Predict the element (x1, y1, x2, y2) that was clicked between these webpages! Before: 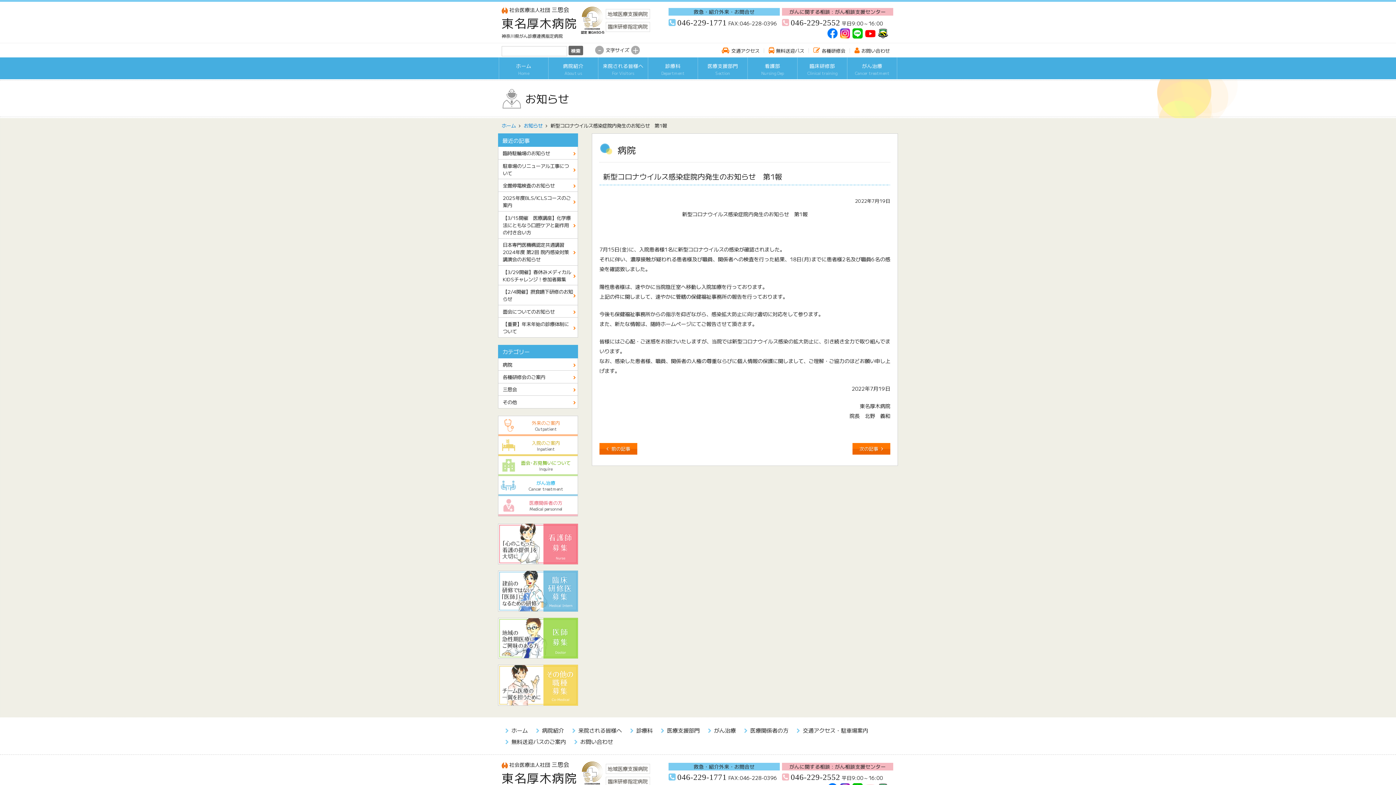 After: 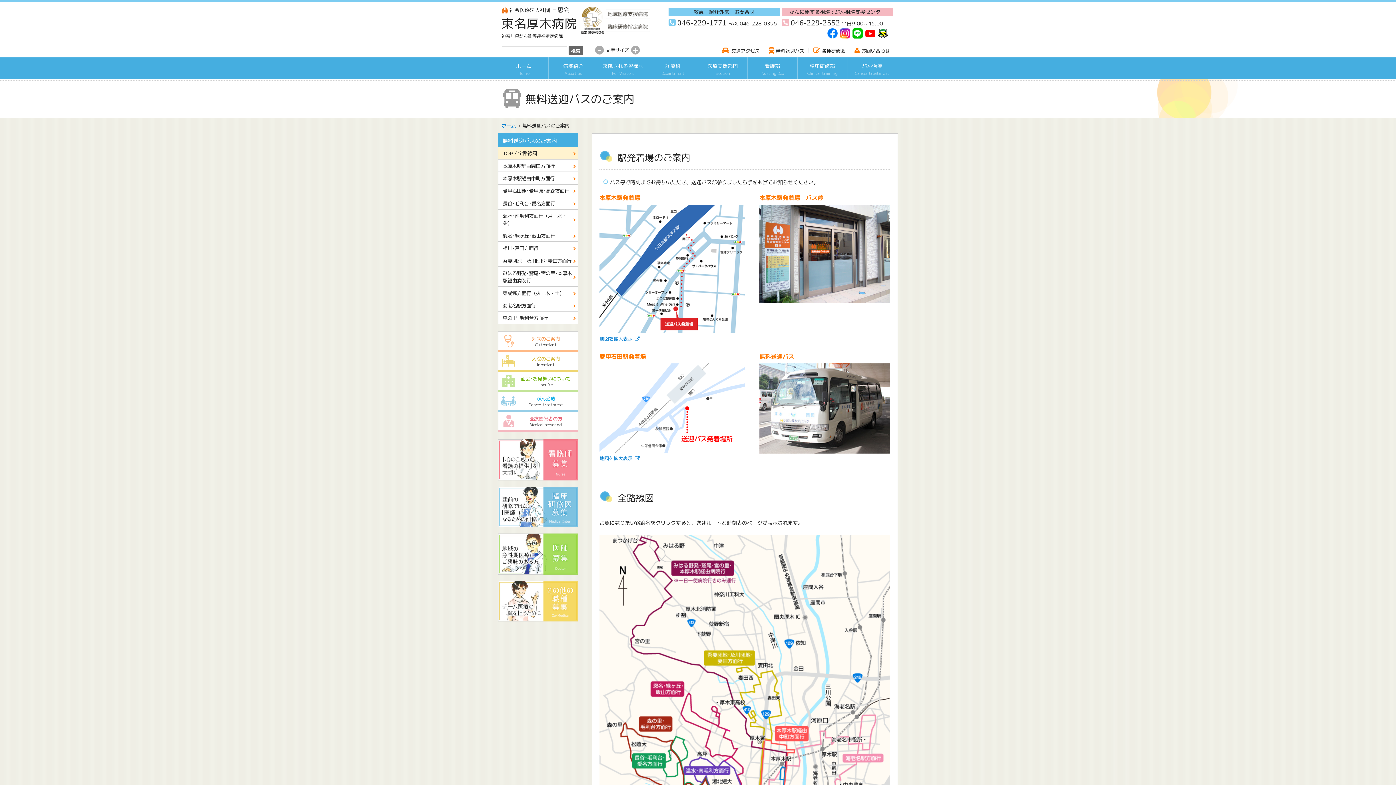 Action: label: 無料送迎バス bbox: (764, 46, 809, 55)